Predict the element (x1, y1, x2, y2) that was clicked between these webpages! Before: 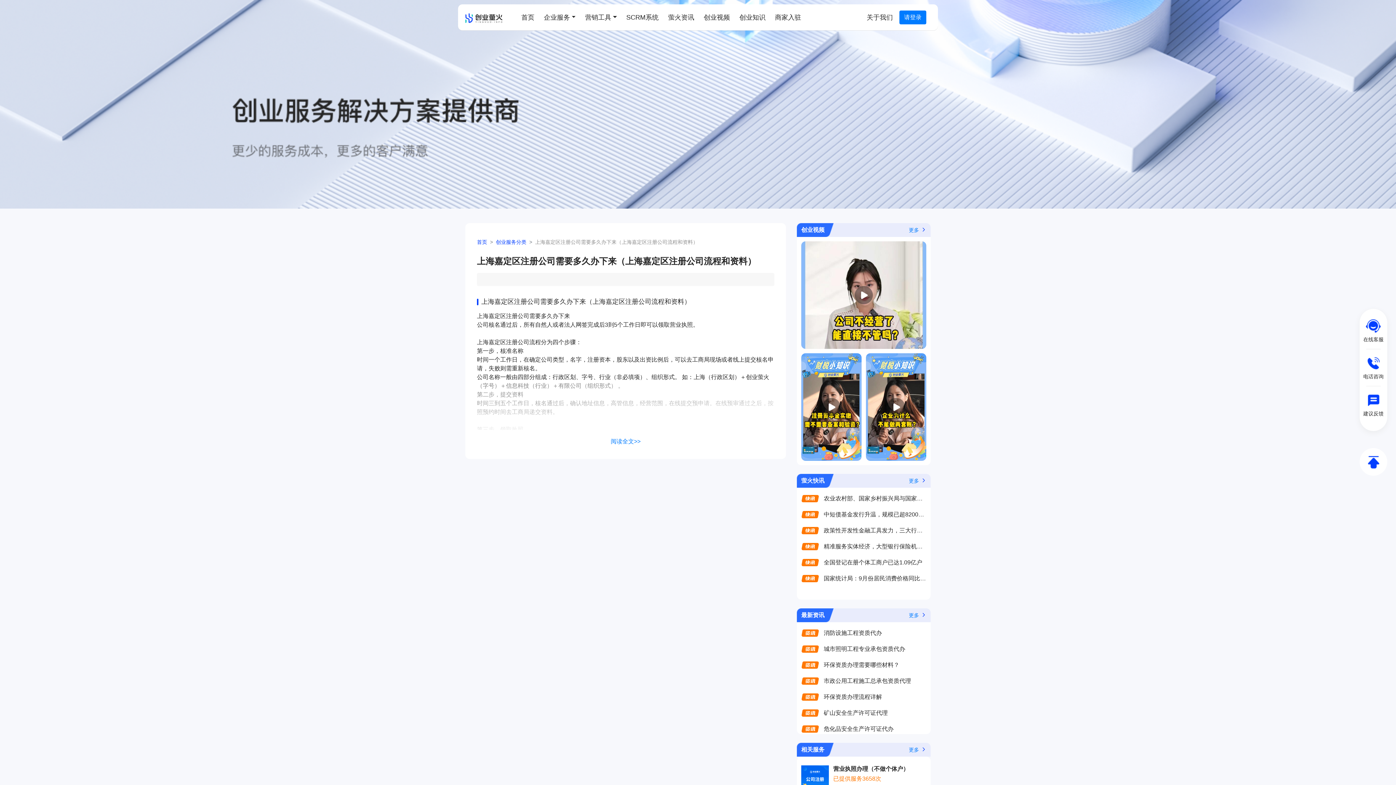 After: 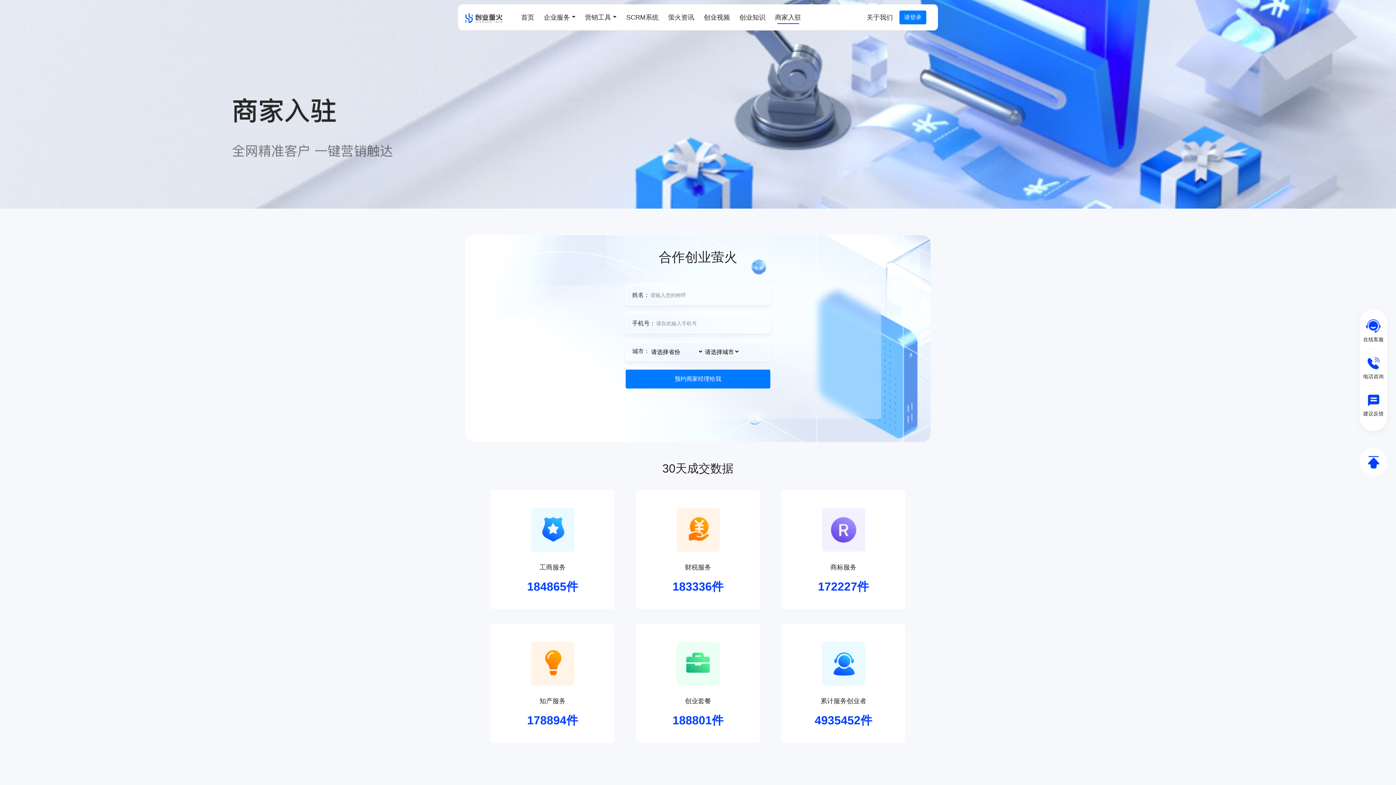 Action: label: 商家入驻 bbox: (772, 9, 804, 25)